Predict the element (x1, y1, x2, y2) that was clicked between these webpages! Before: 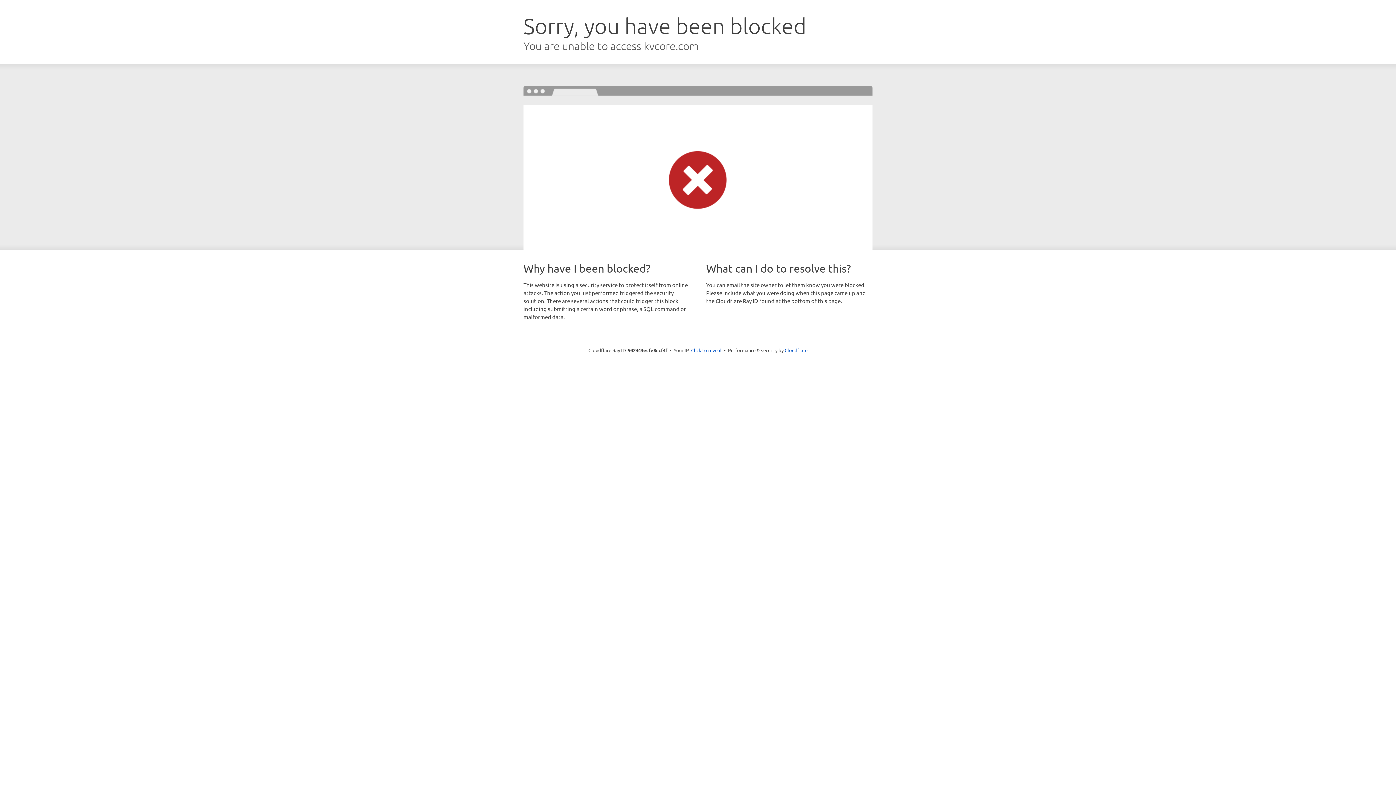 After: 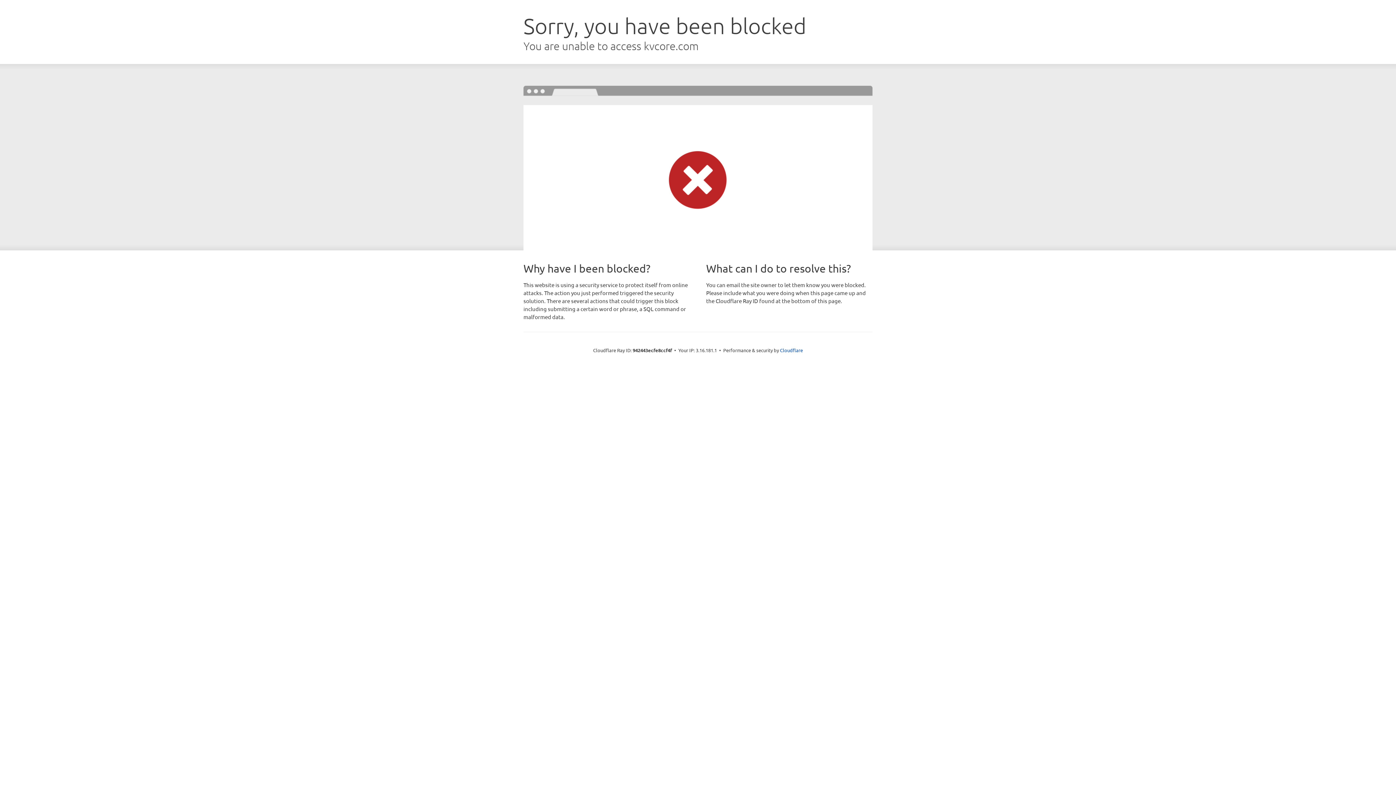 Action: label: Click to reveal bbox: (691, 346, 721, 353)